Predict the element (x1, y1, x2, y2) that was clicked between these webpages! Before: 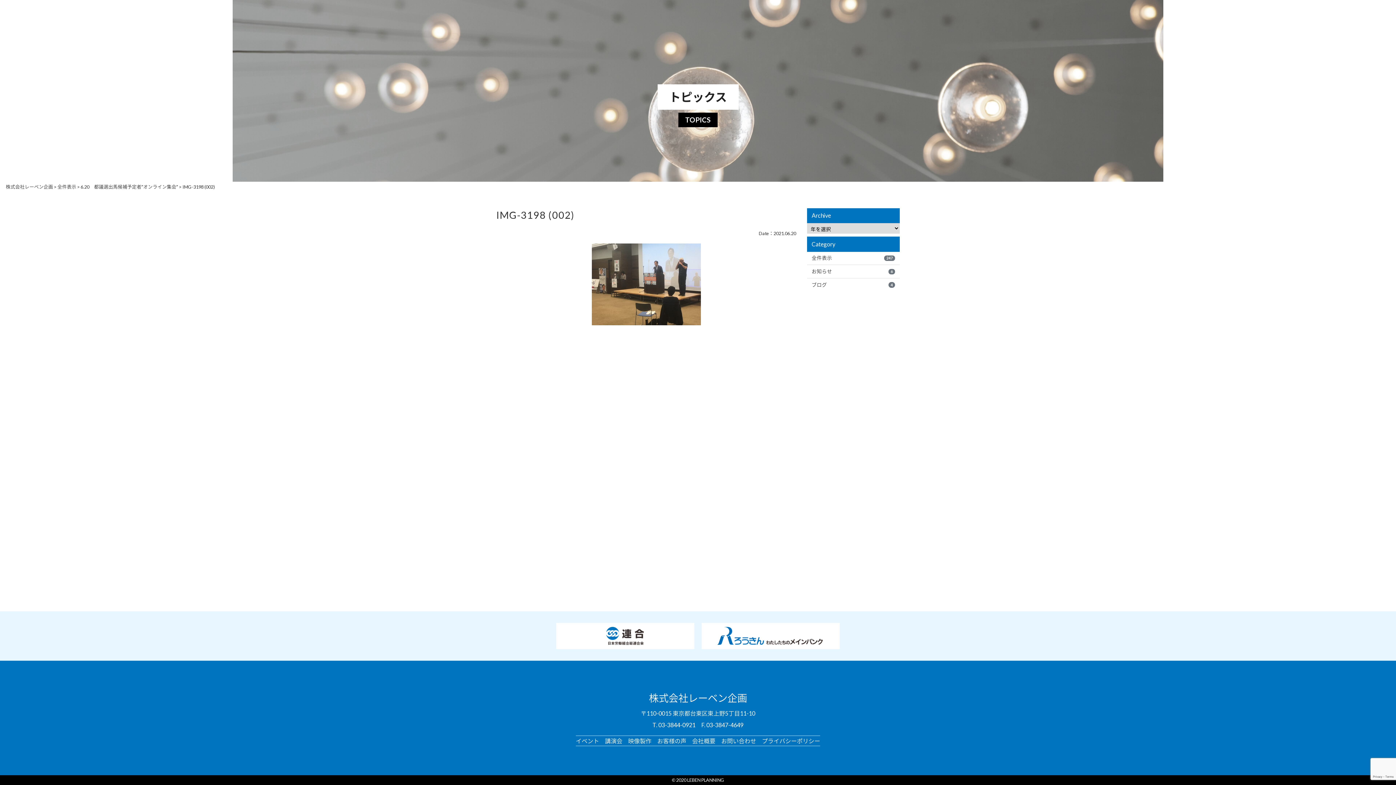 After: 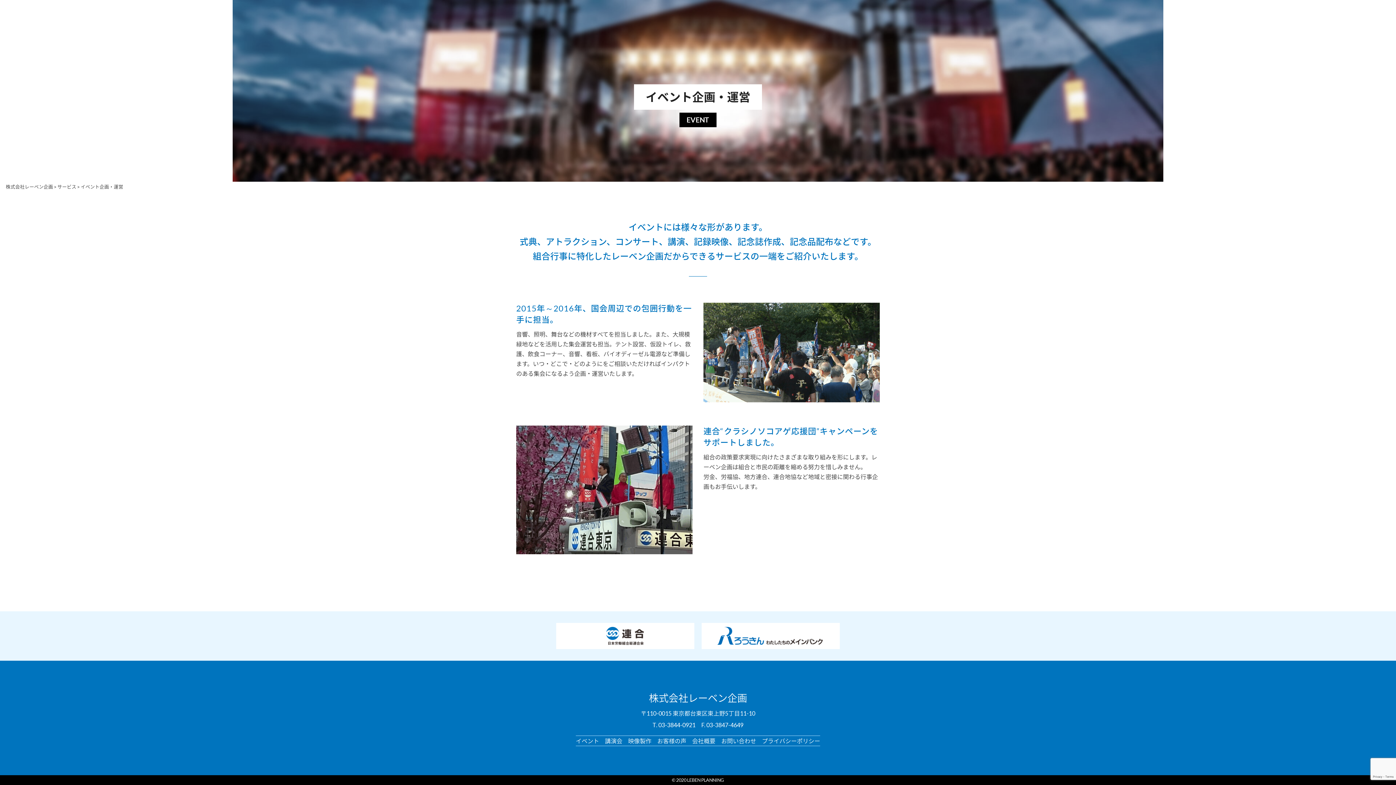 Action: bbox: (576, 736, 599, 746) label: イベント